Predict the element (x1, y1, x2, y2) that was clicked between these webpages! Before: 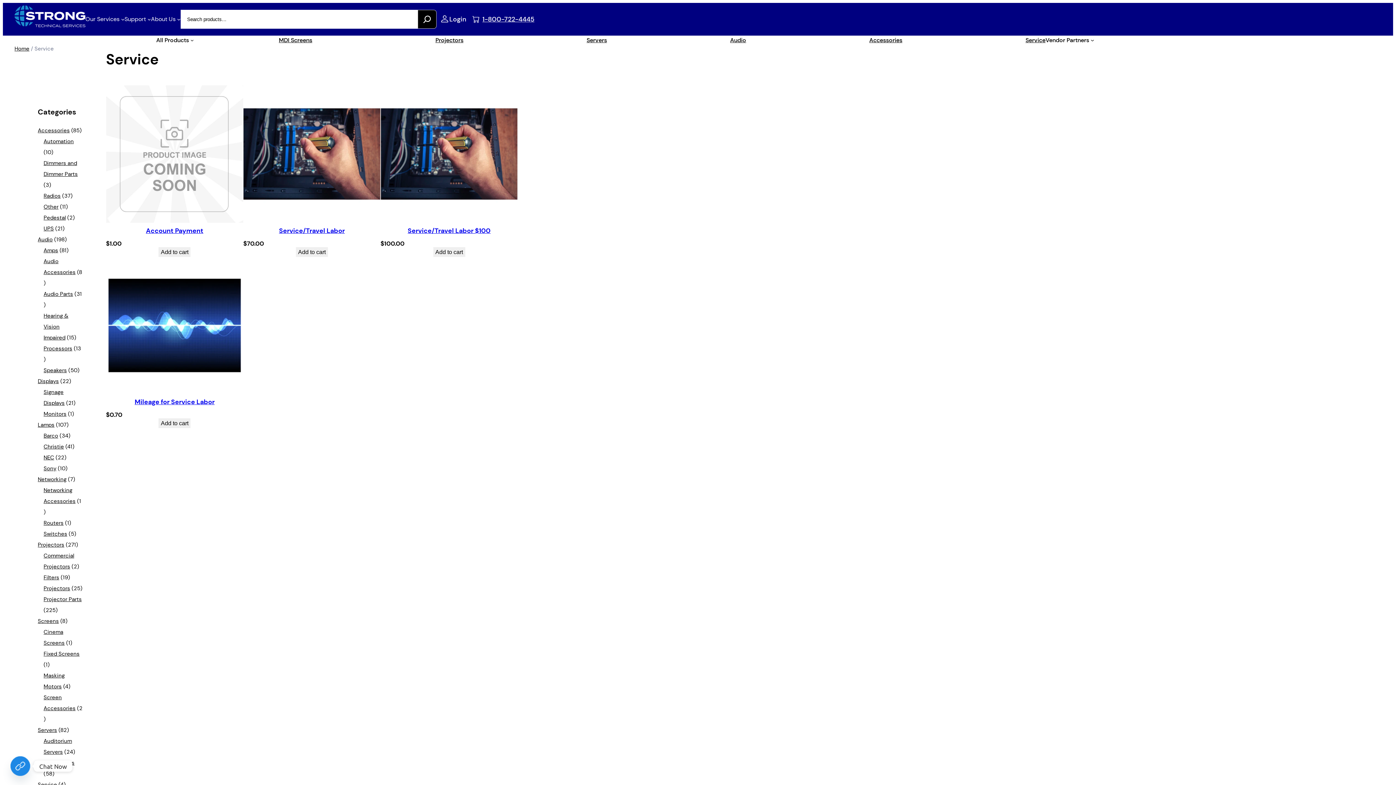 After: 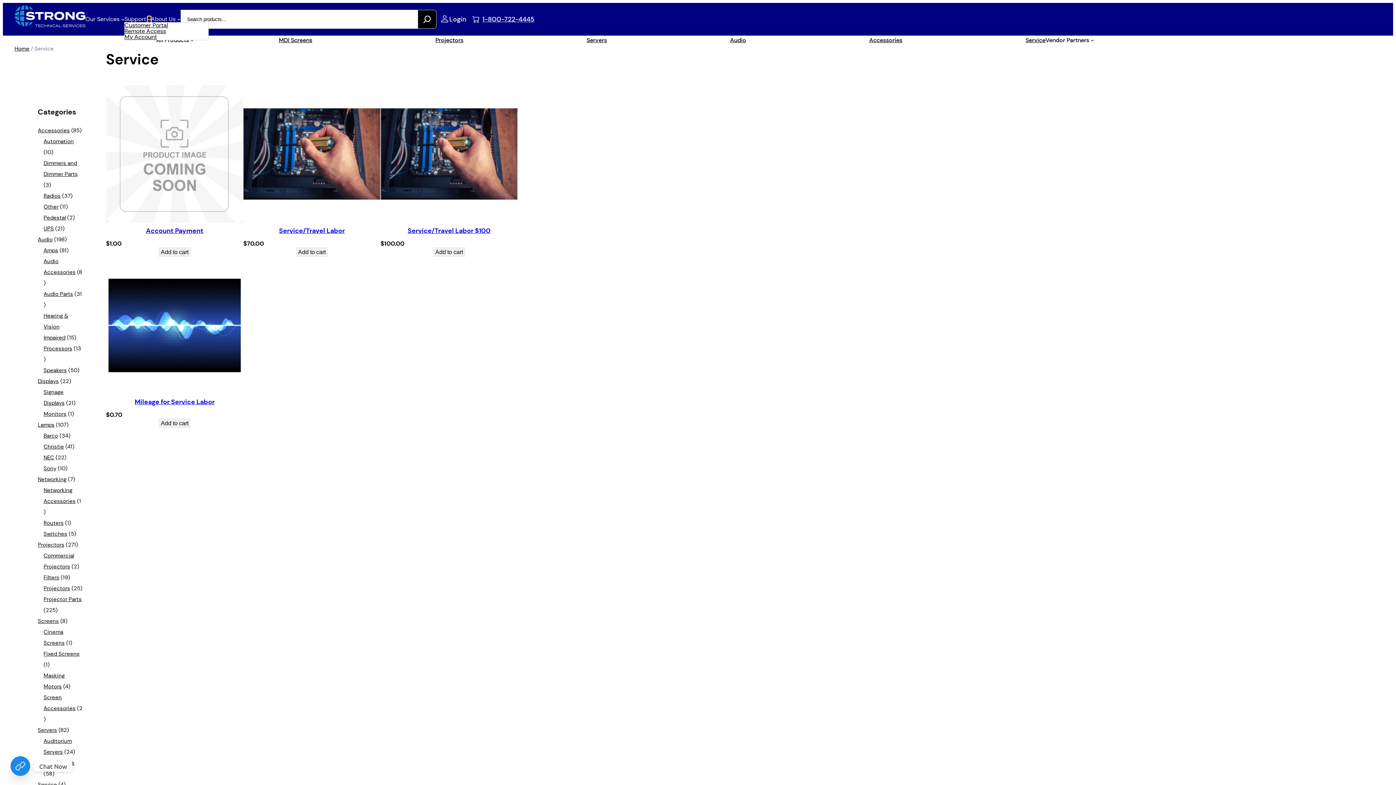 Action: bbox: (147, 17, 150, 21) label: Support submenu